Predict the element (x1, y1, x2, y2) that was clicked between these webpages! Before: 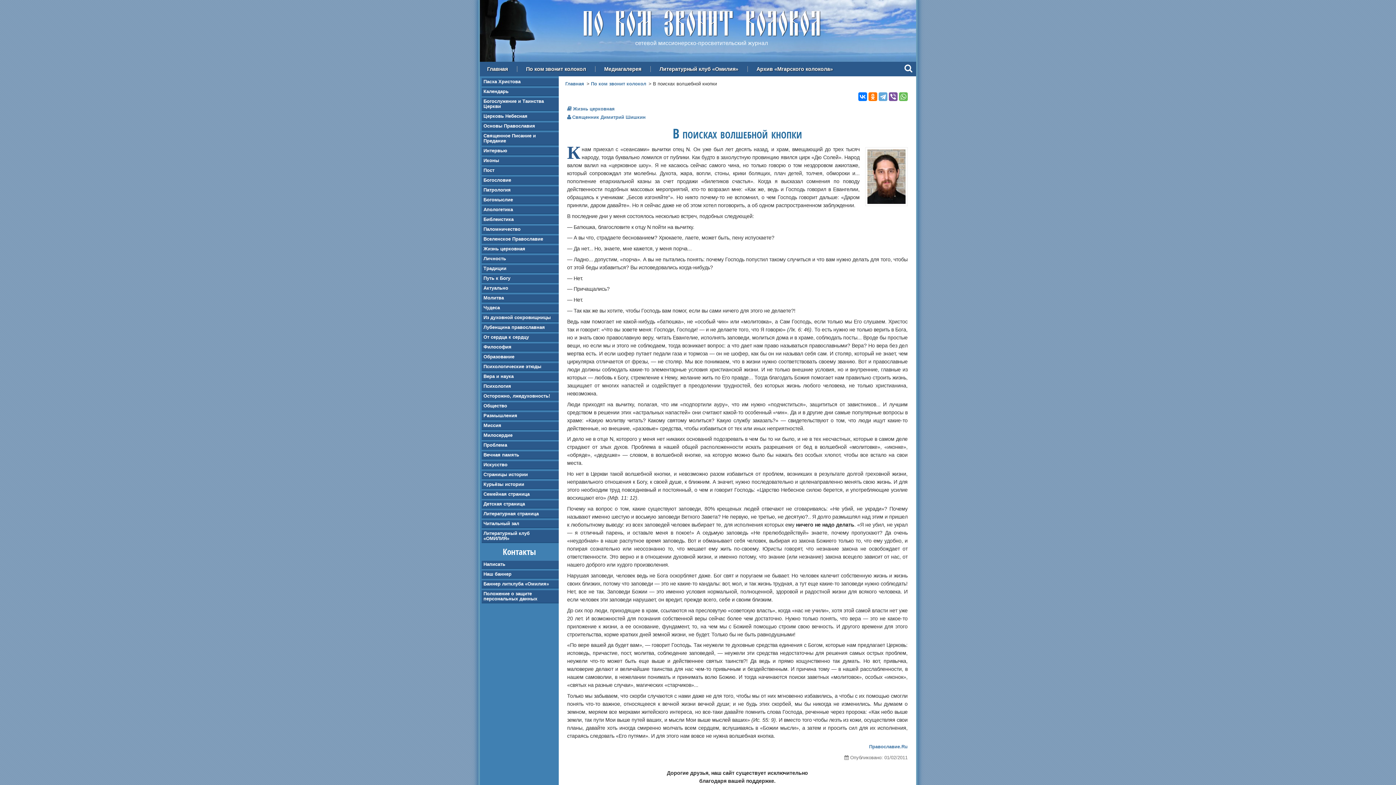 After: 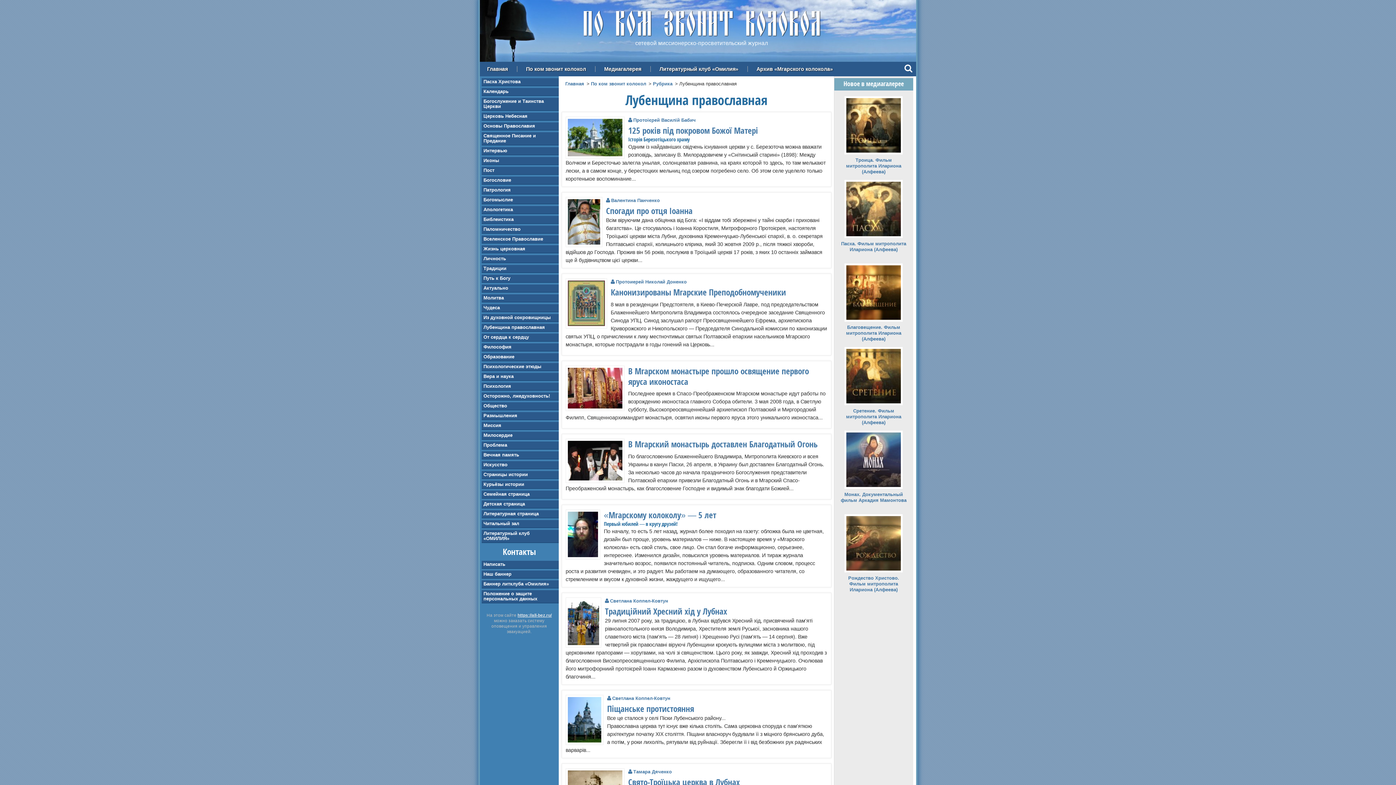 Action: label: Лубенщина православная bbox: (481, 324, 558, 332)